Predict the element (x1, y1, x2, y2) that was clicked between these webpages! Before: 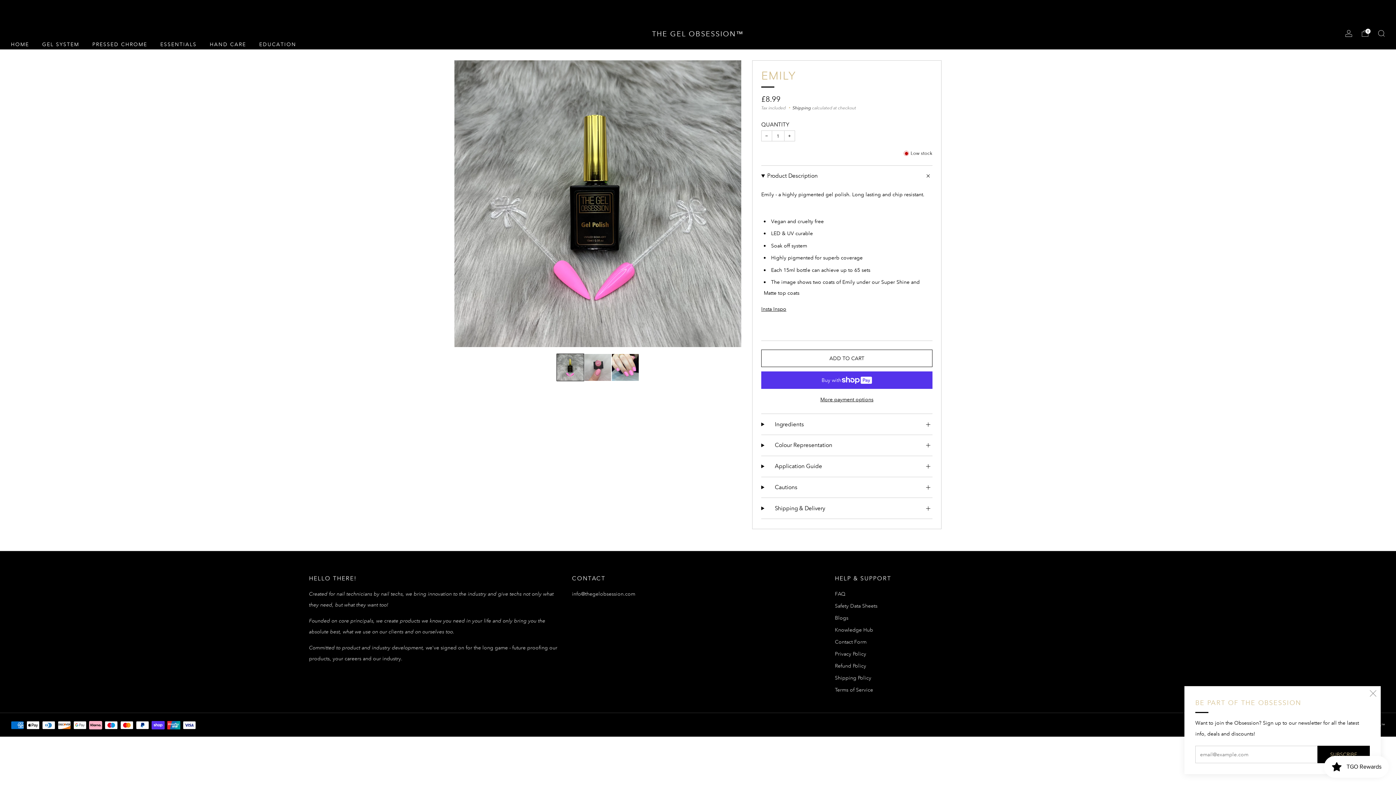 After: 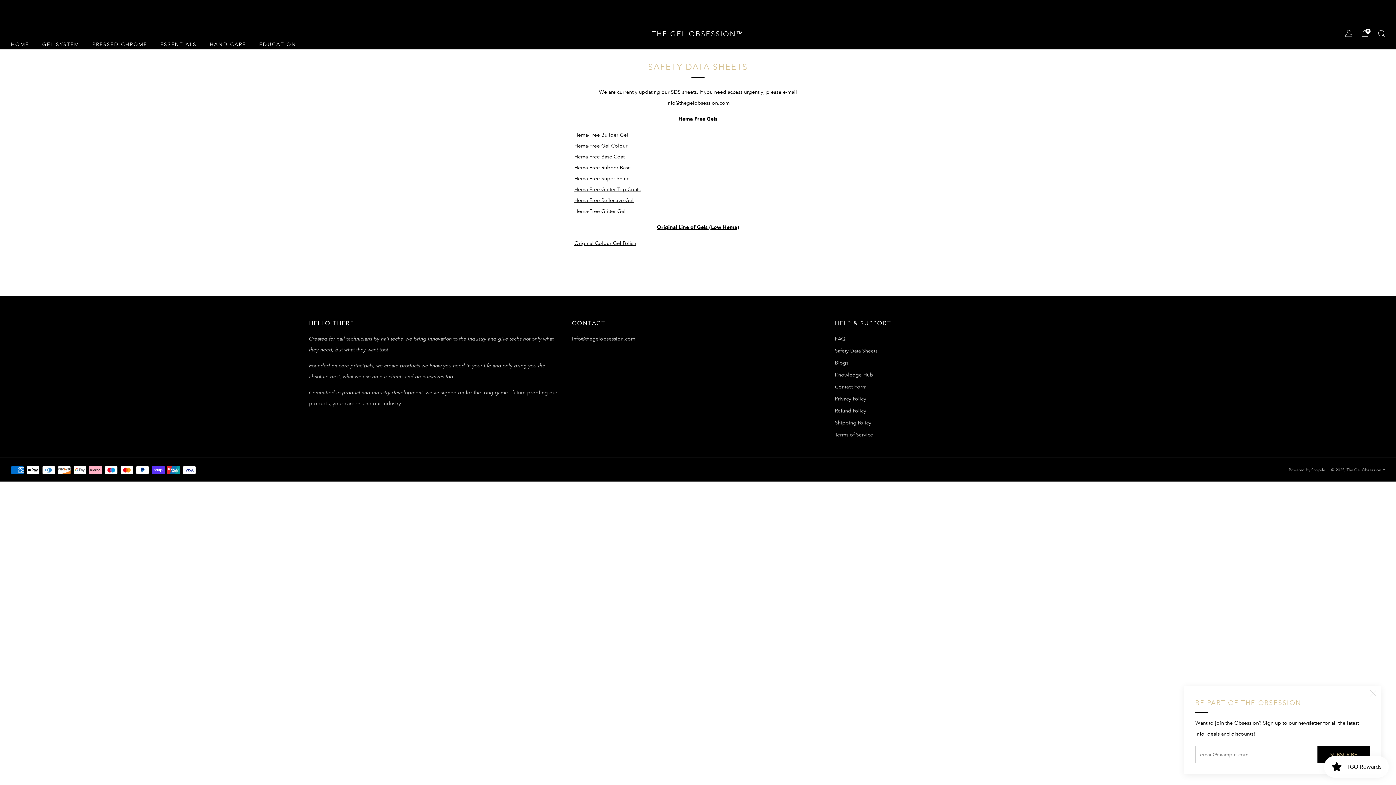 Action: label: Safety Data Sheets bbox: (835, 602, 877, 609)